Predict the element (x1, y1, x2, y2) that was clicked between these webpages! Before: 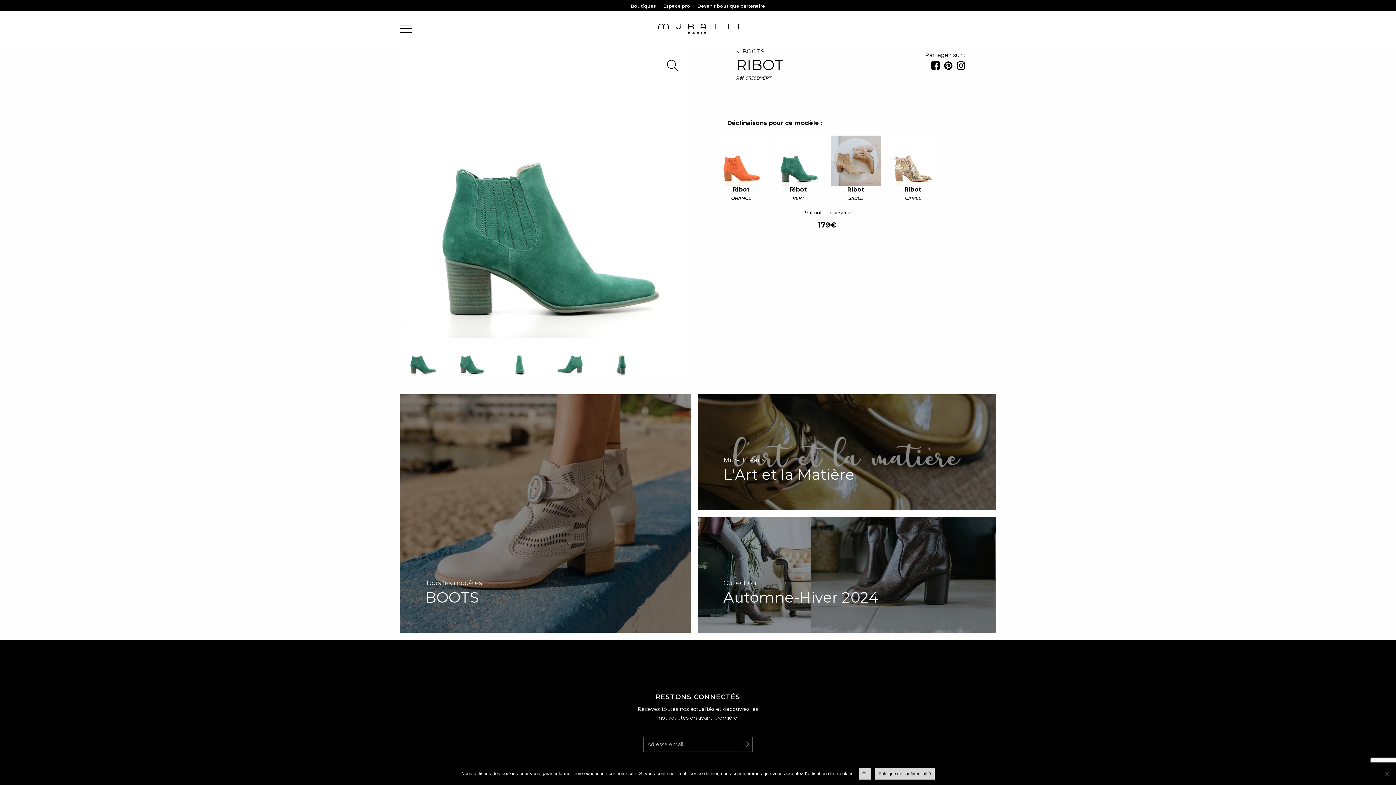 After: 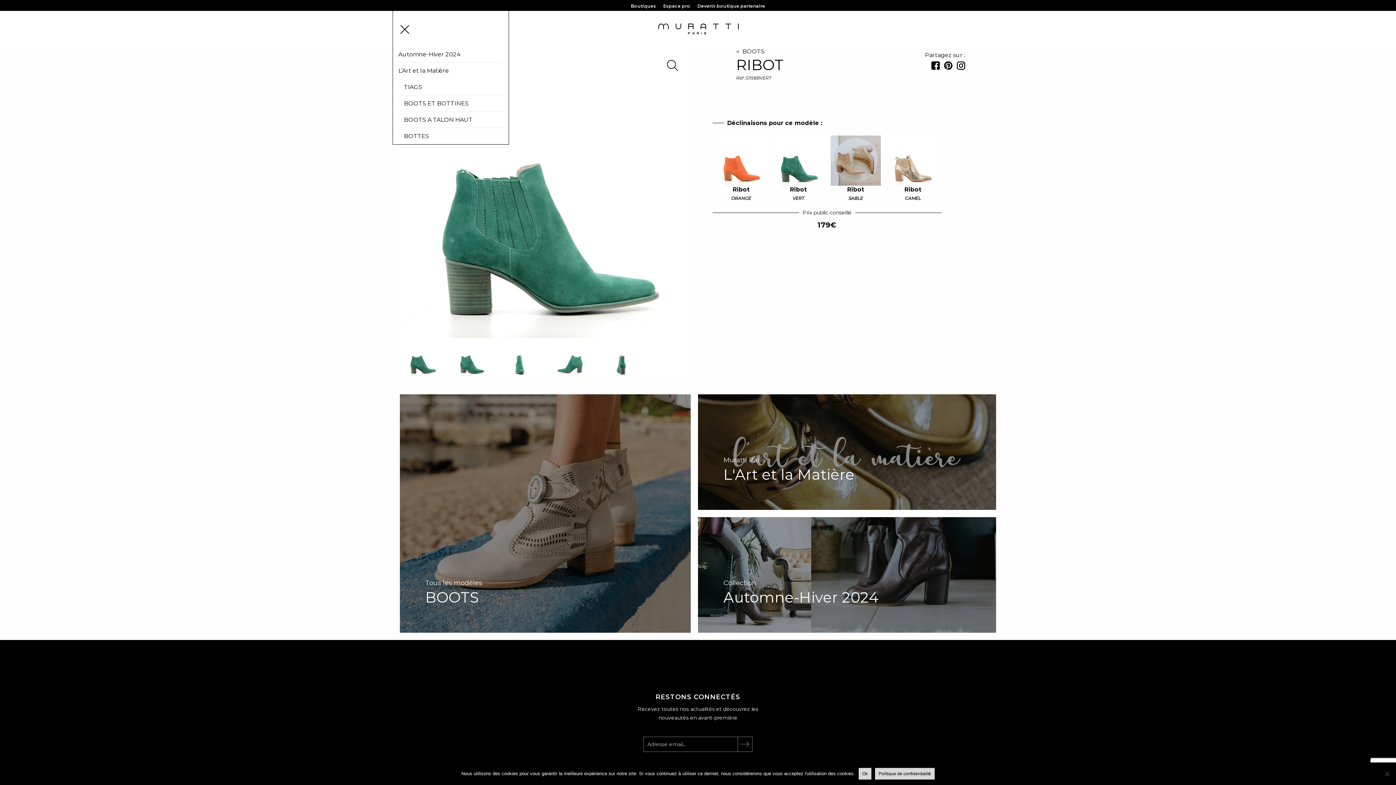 Action: label: @@toggle-menu bbox: (400, 24, 412, 33)